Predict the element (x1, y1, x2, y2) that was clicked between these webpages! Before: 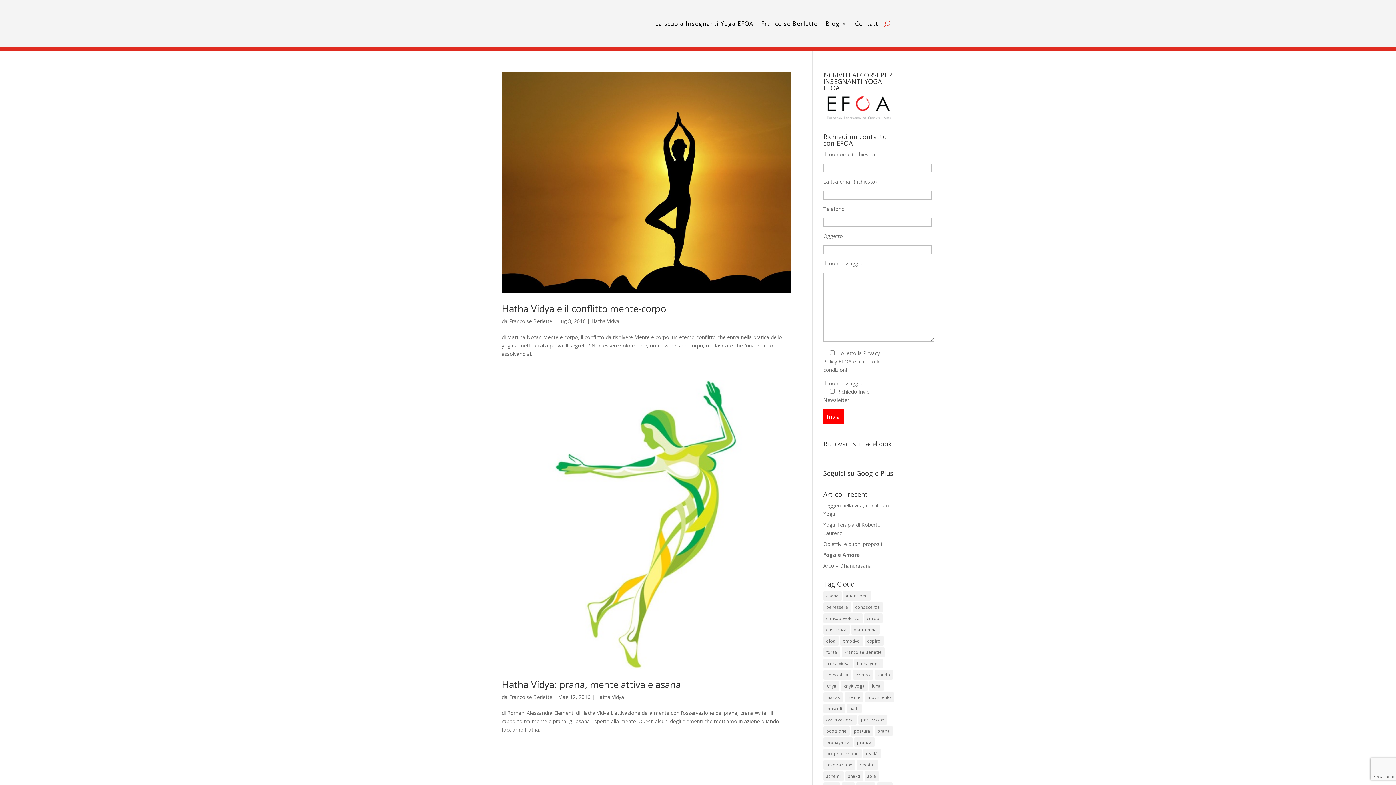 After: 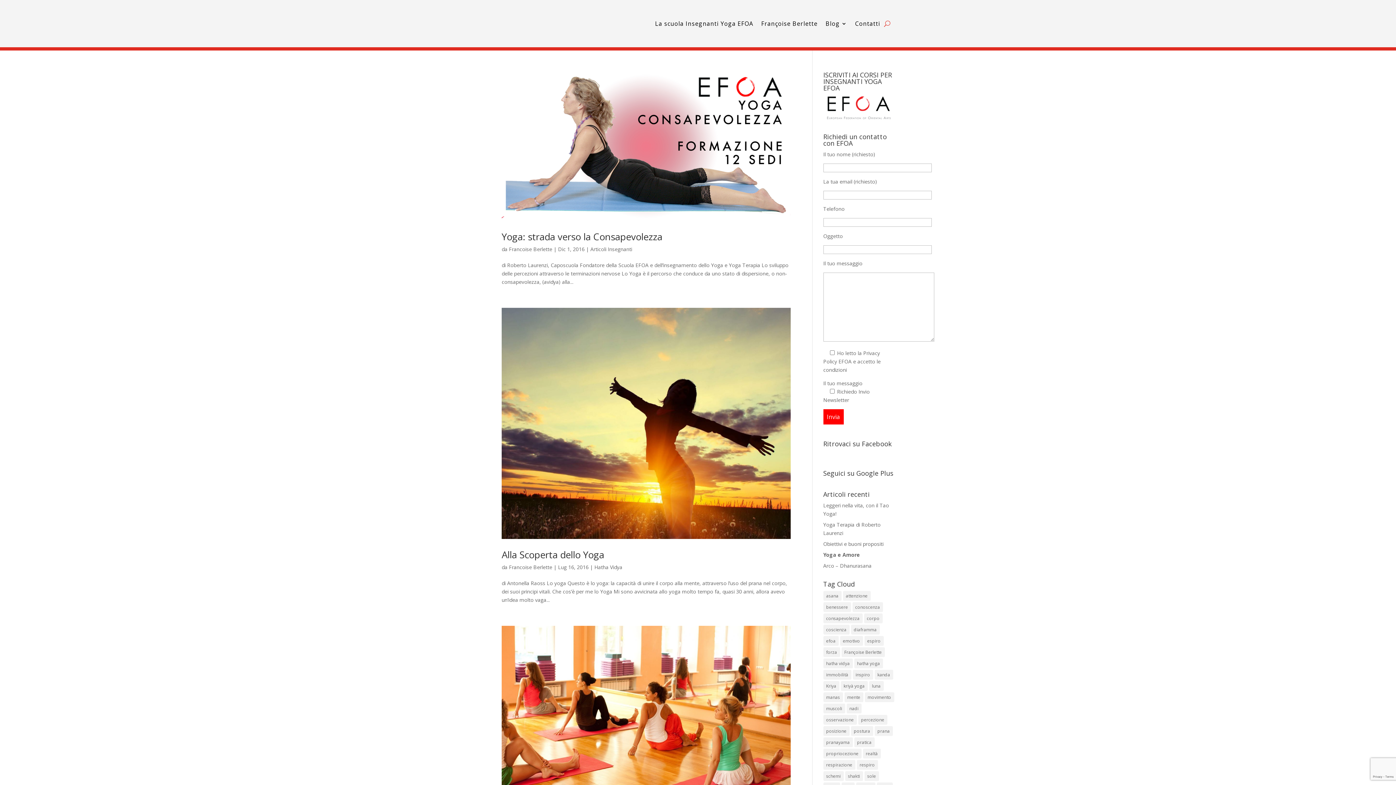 Action: label: realtà (8 elementi) bbox: (863, 748, 880, 758)